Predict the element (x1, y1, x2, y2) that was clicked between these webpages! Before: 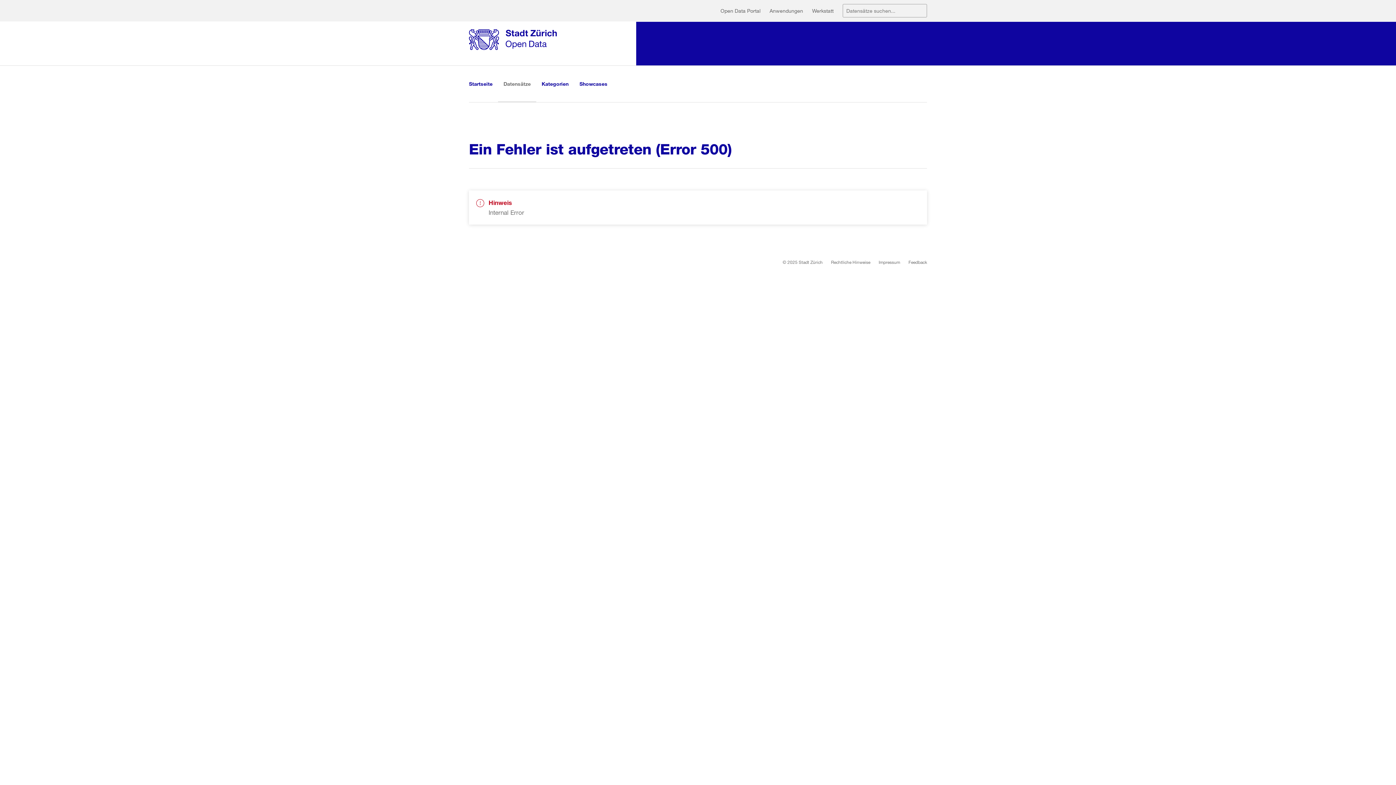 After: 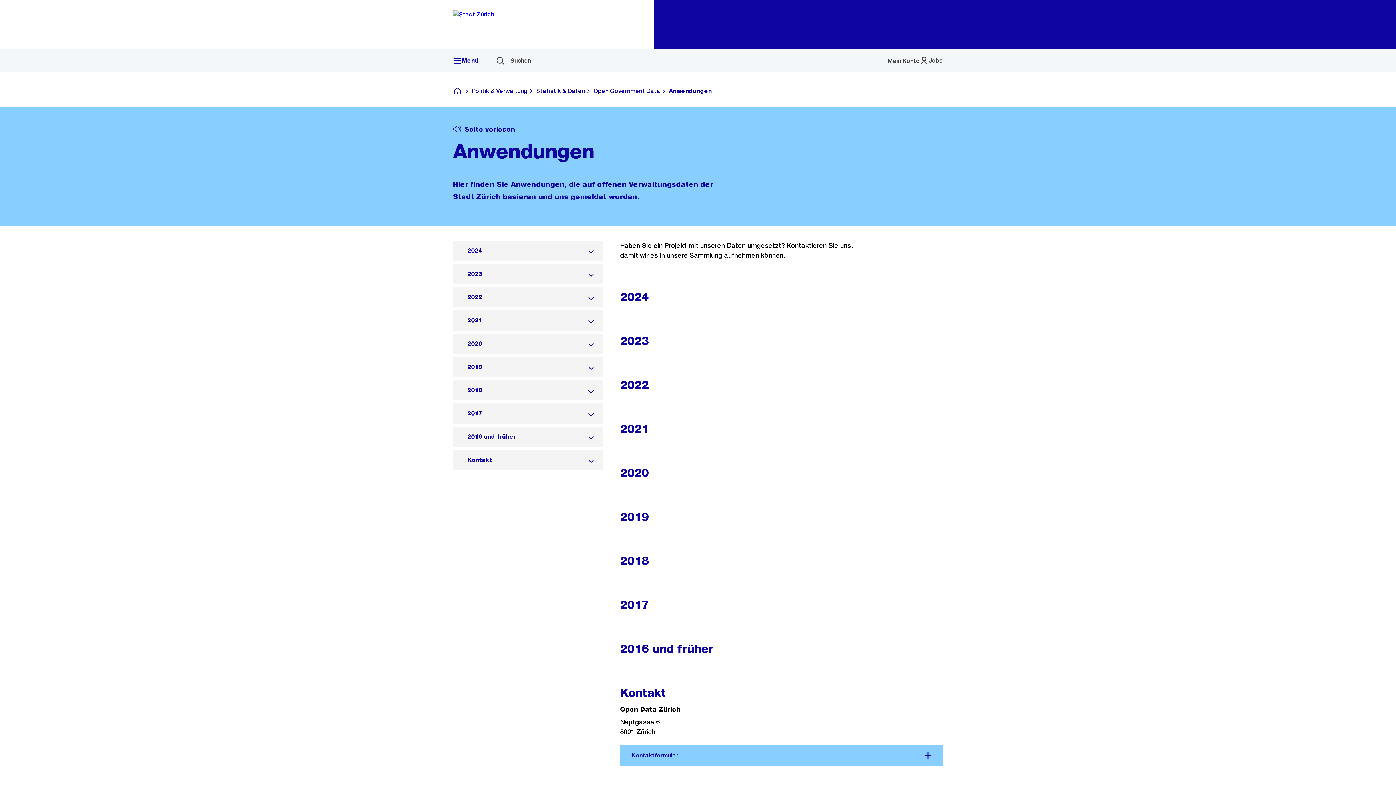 Action: label: Anwendungen bbox: (769, 2, 812, 19)